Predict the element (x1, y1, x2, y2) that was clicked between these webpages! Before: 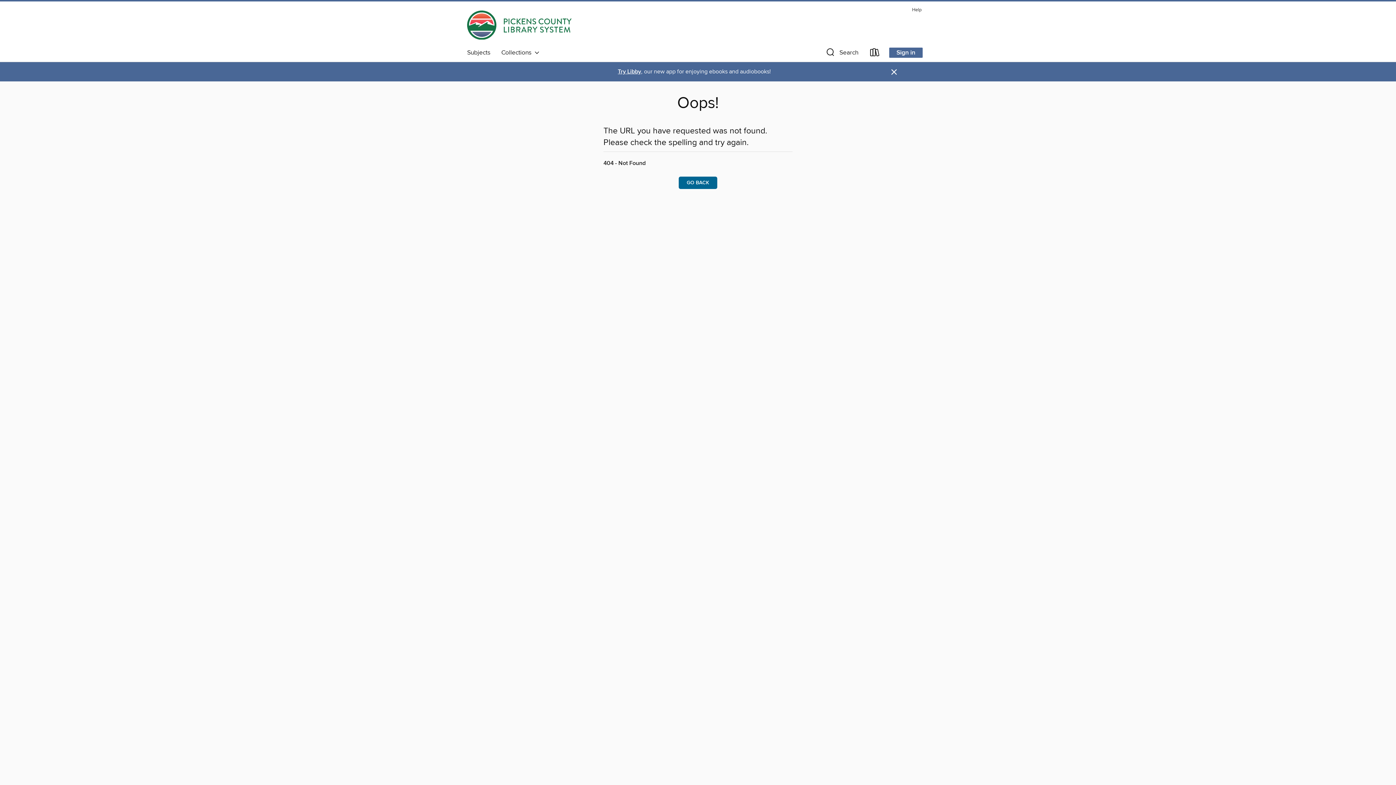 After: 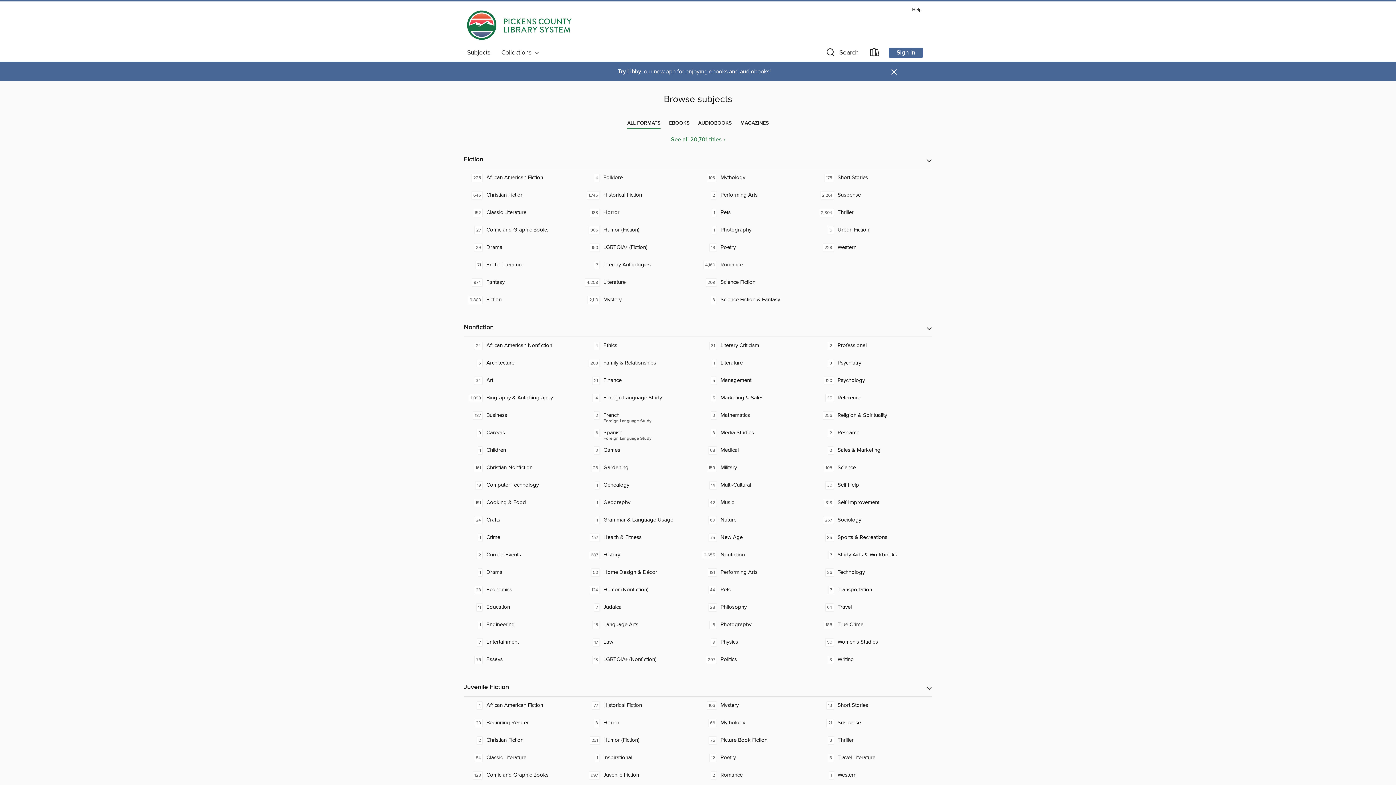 Action: bbox: (461, 46, 496, 58) label: Subjects